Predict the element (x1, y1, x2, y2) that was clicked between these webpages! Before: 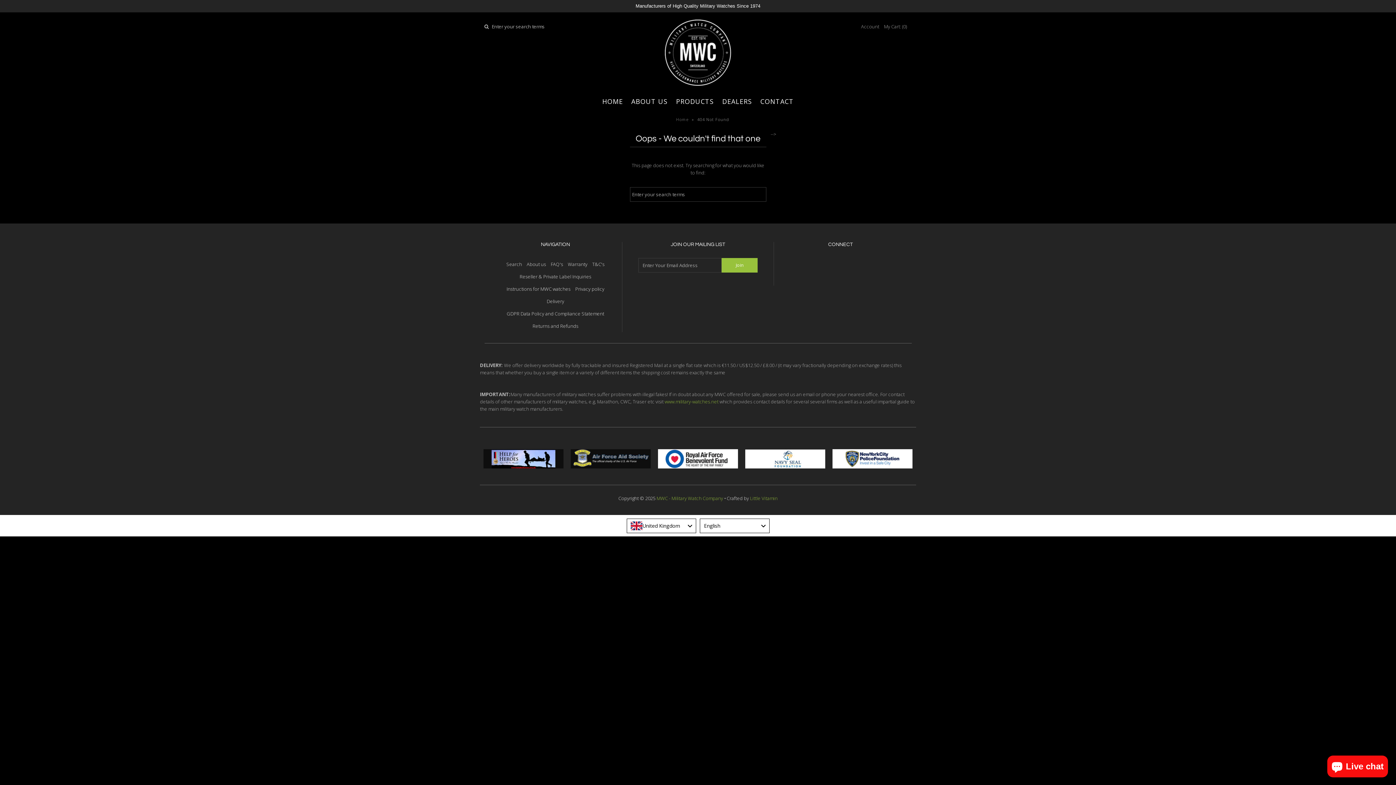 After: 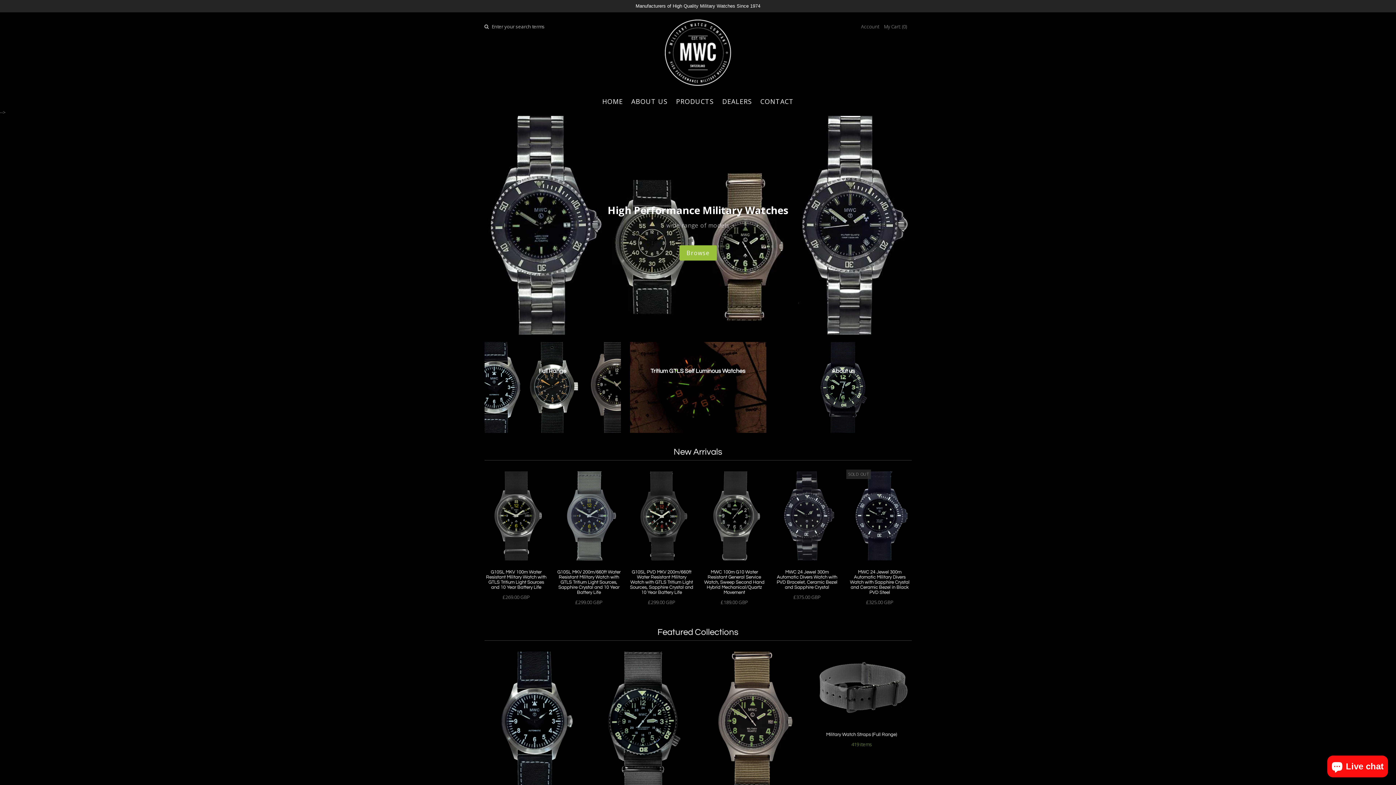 Action: bbox: (665, 72, 731, 89)